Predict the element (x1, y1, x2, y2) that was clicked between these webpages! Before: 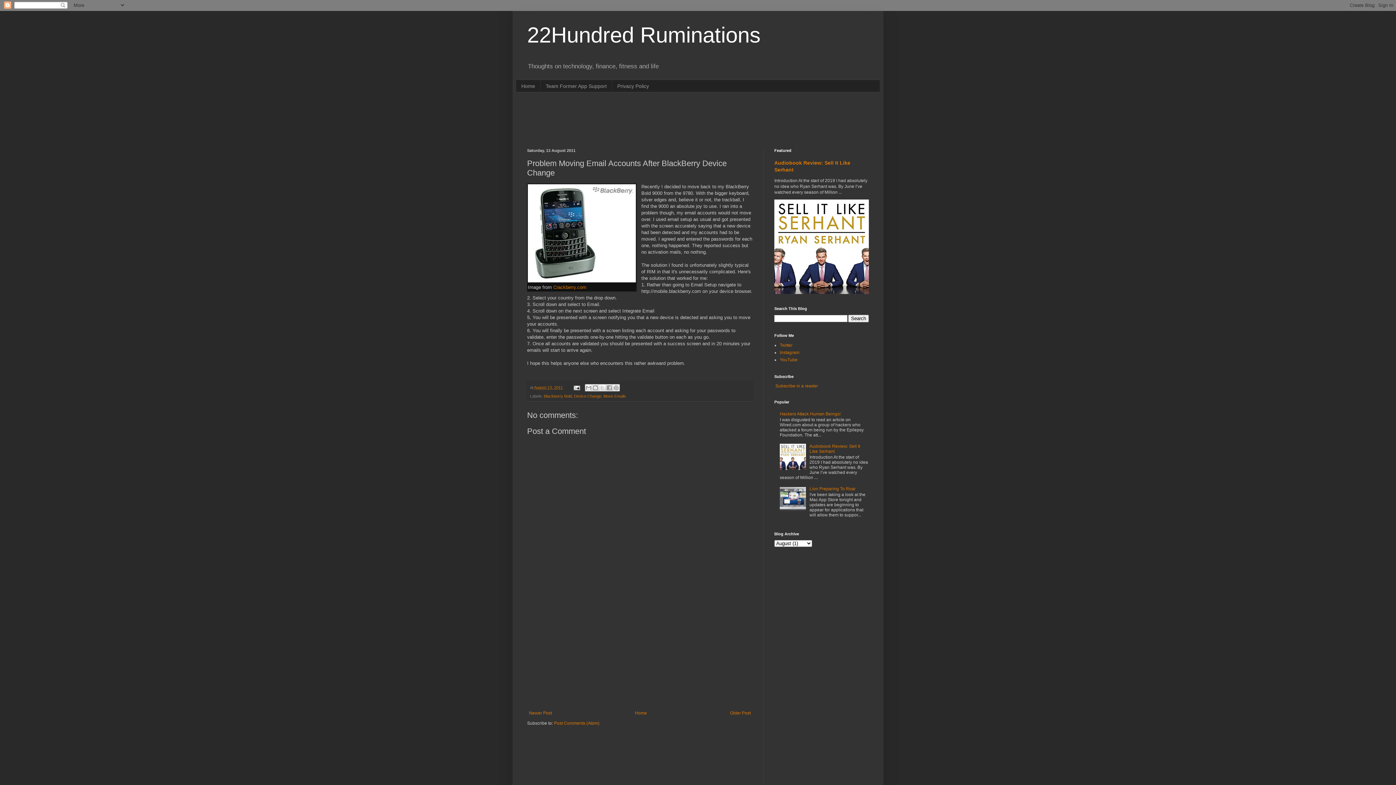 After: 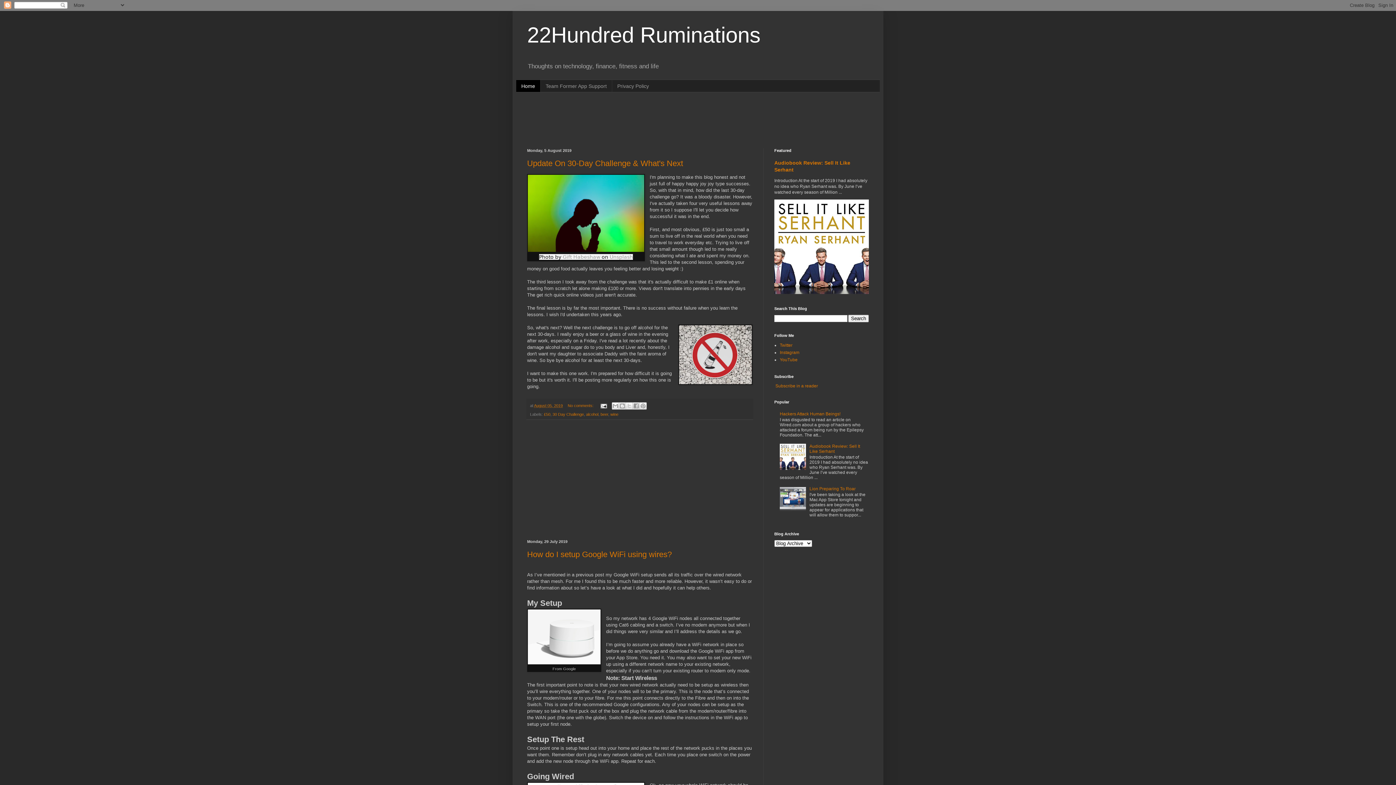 Action: bbox: (516, 80, 540, 92) label: Home